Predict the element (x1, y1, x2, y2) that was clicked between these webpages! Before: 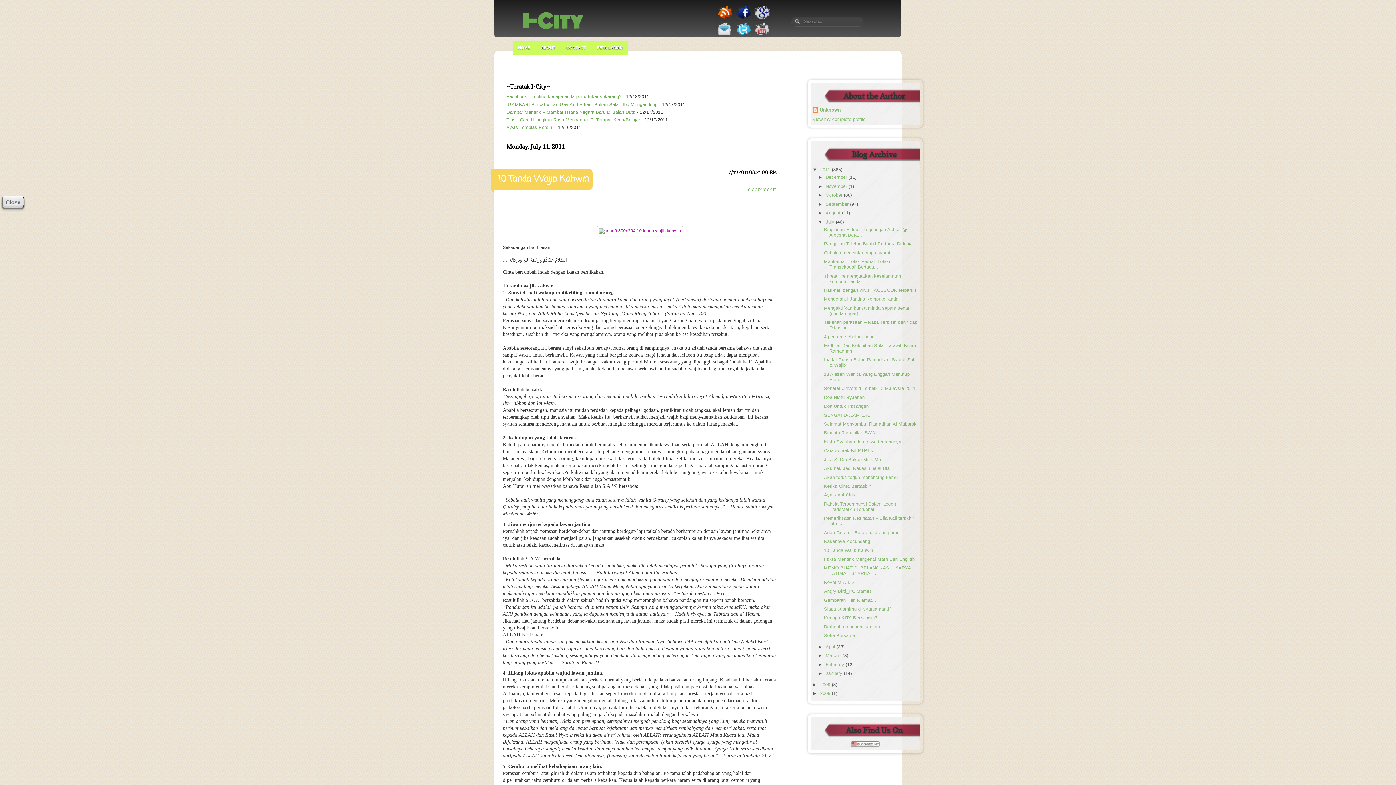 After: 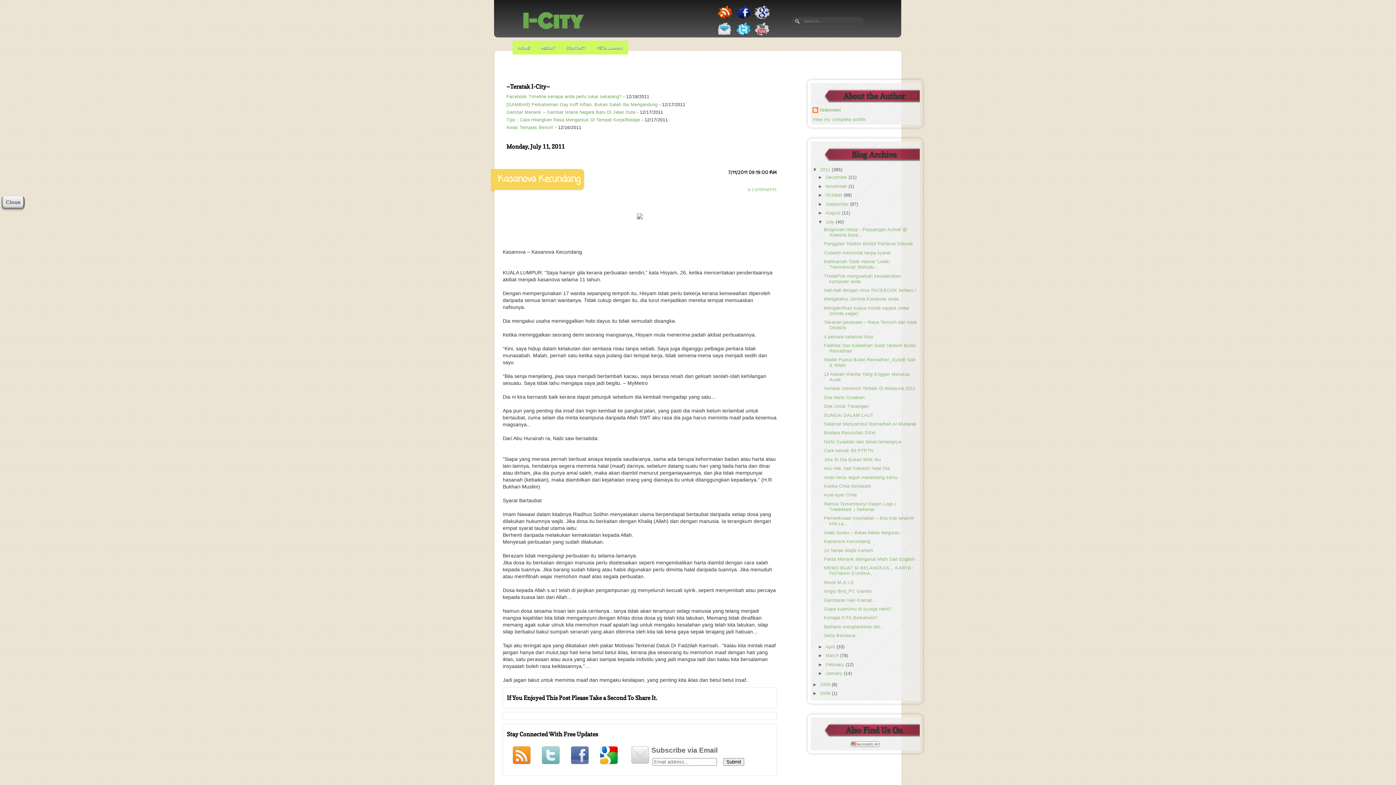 Action: bbox: (824, 539, 870, 544) label: Kasanova Kecundang